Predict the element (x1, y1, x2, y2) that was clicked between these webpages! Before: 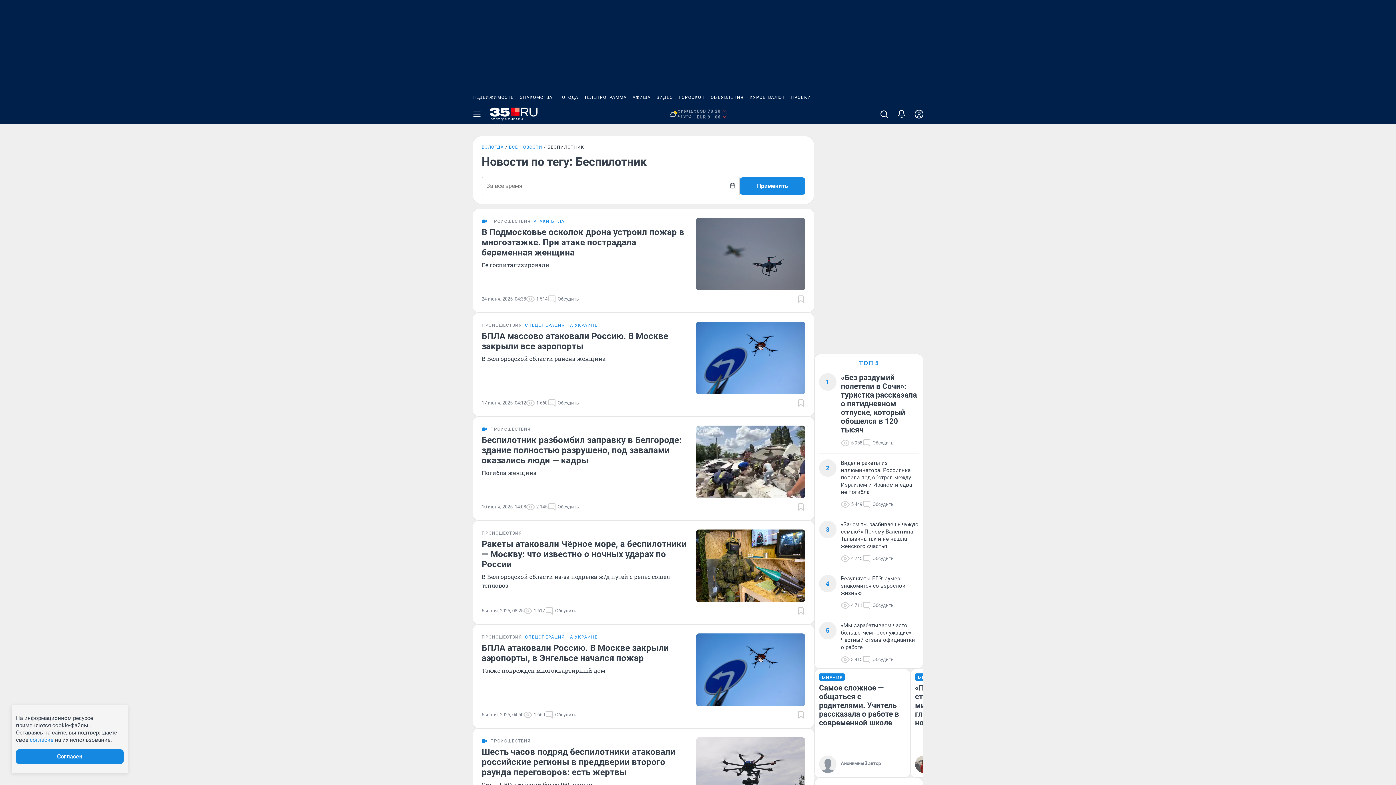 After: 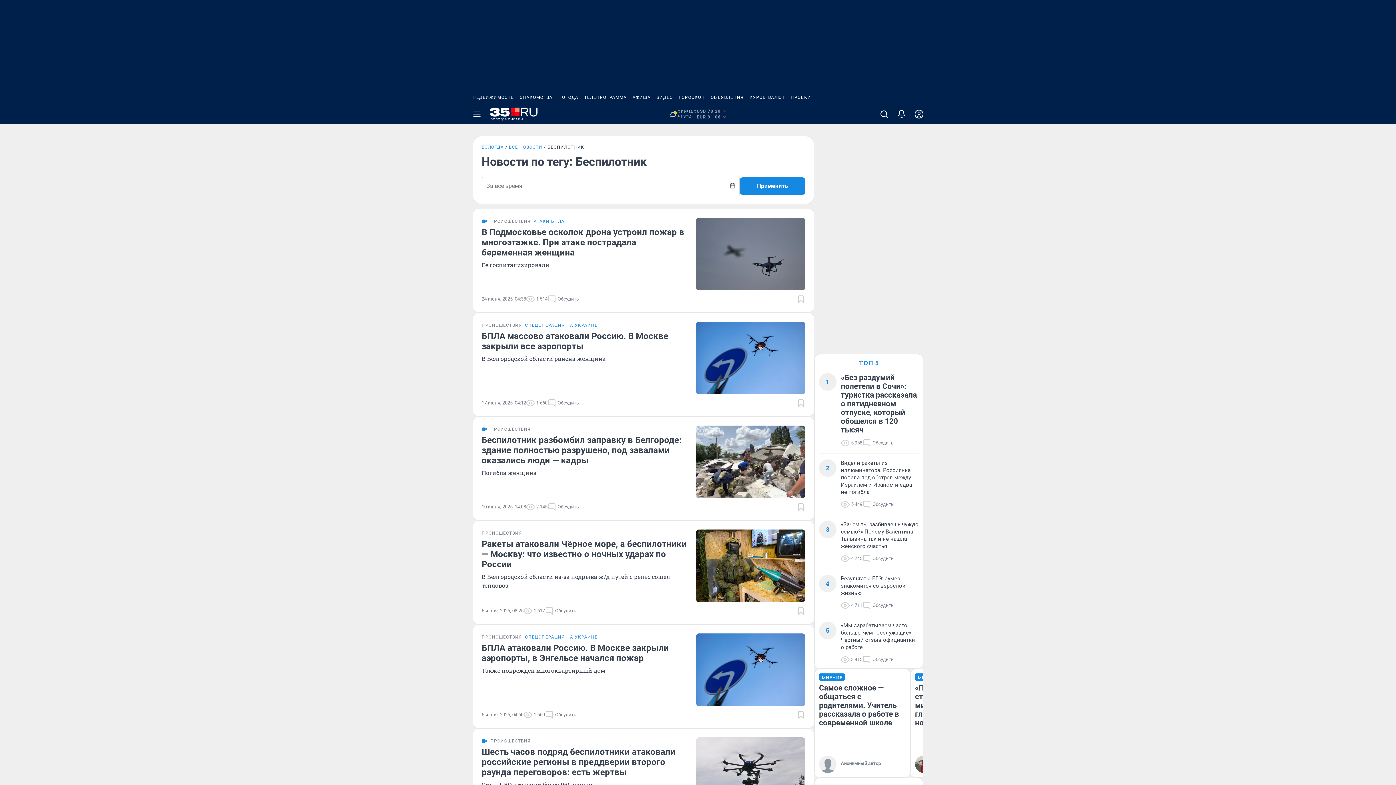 Action: bbox: (696, 108, 727, 120) label: USD 78,20
EUR 91,06